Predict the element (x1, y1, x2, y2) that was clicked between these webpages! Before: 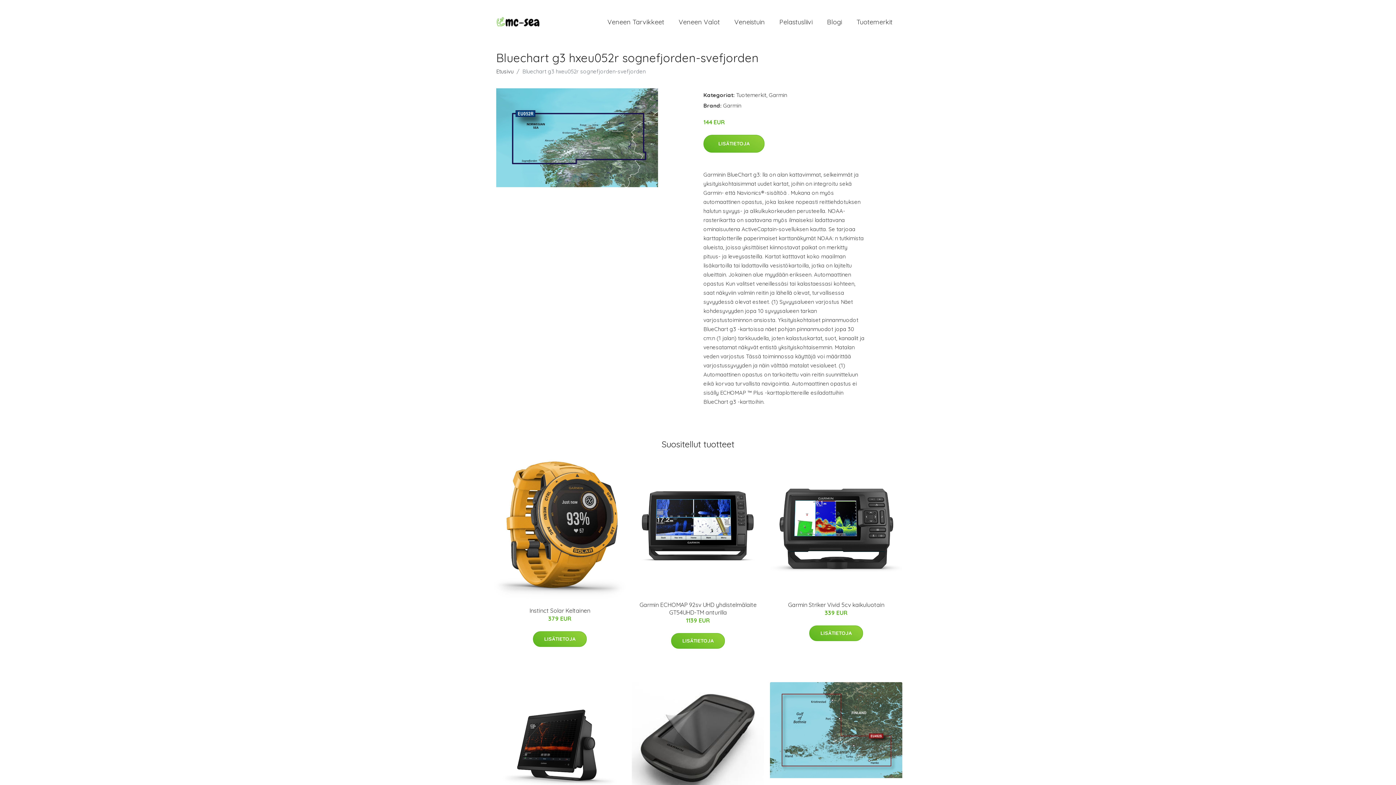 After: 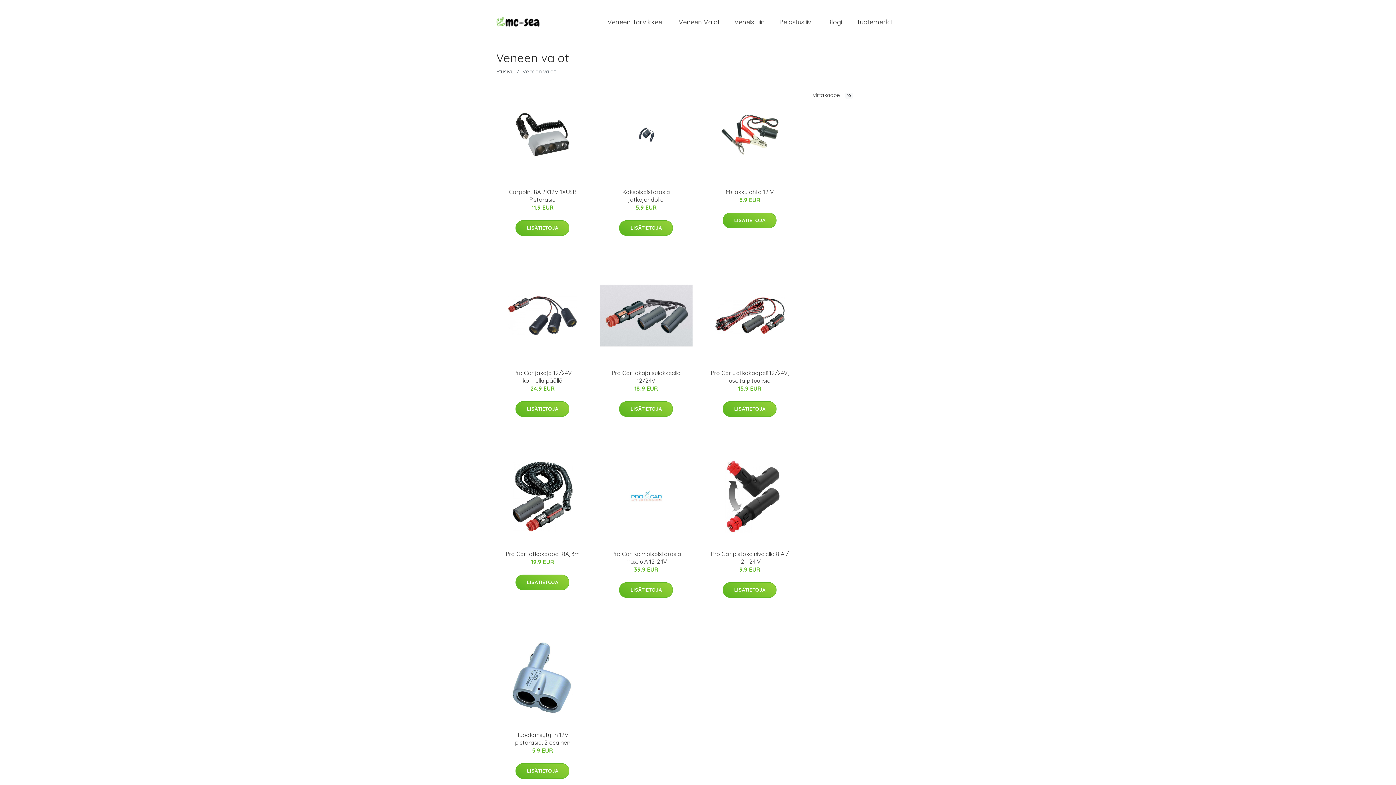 Action: label: Veneen Valot bbox: (671, 10, 727, 33)